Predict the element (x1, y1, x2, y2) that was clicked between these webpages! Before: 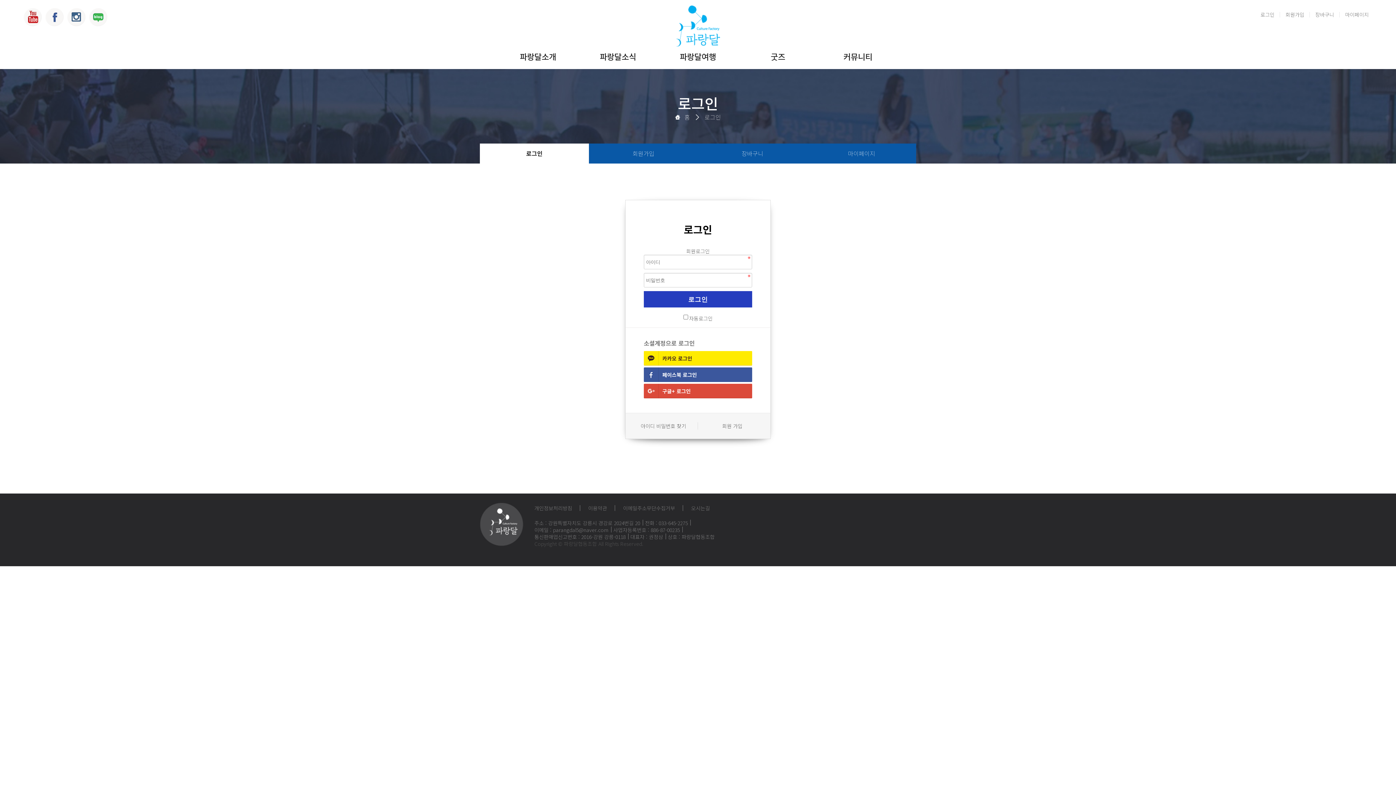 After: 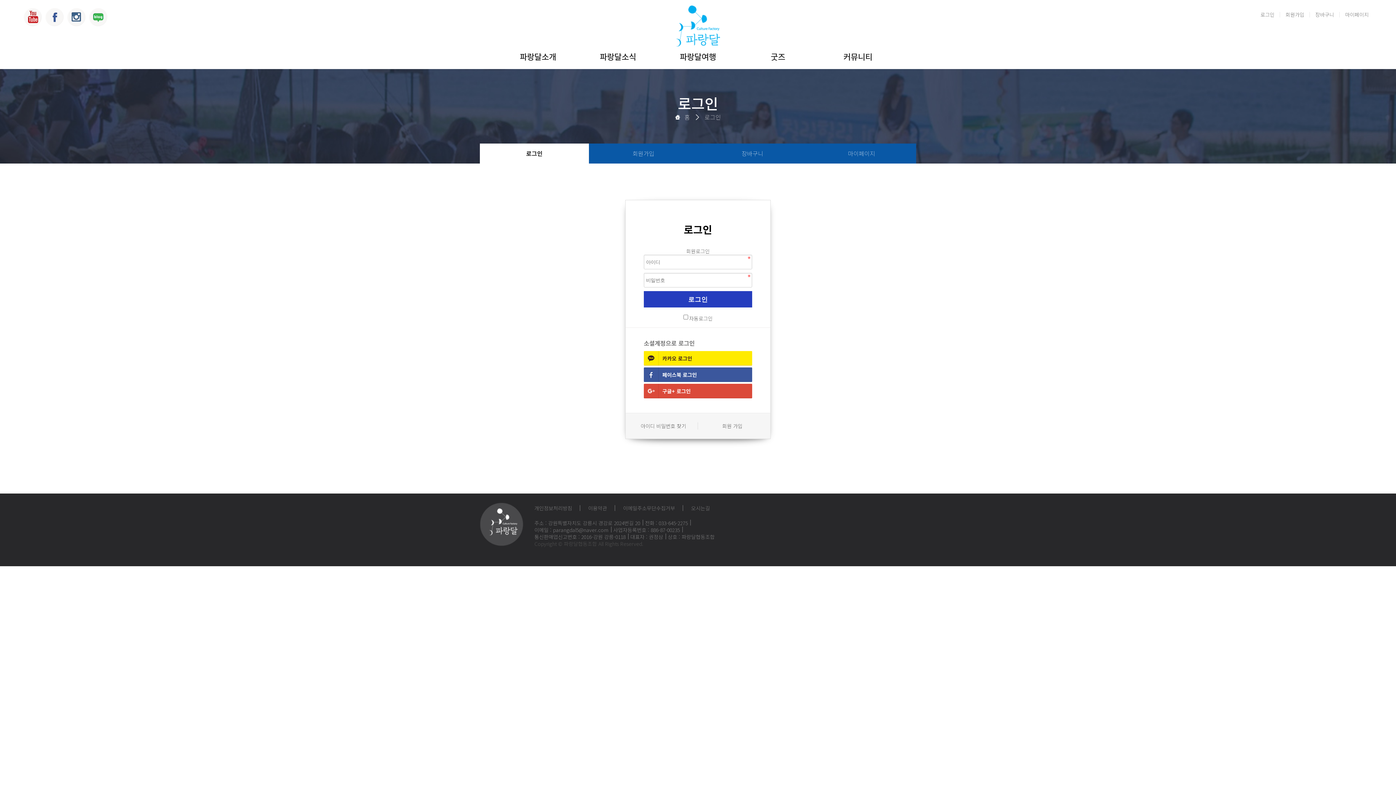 Action: label: 로그인 bbox: (1260, 10, 1274, 18)